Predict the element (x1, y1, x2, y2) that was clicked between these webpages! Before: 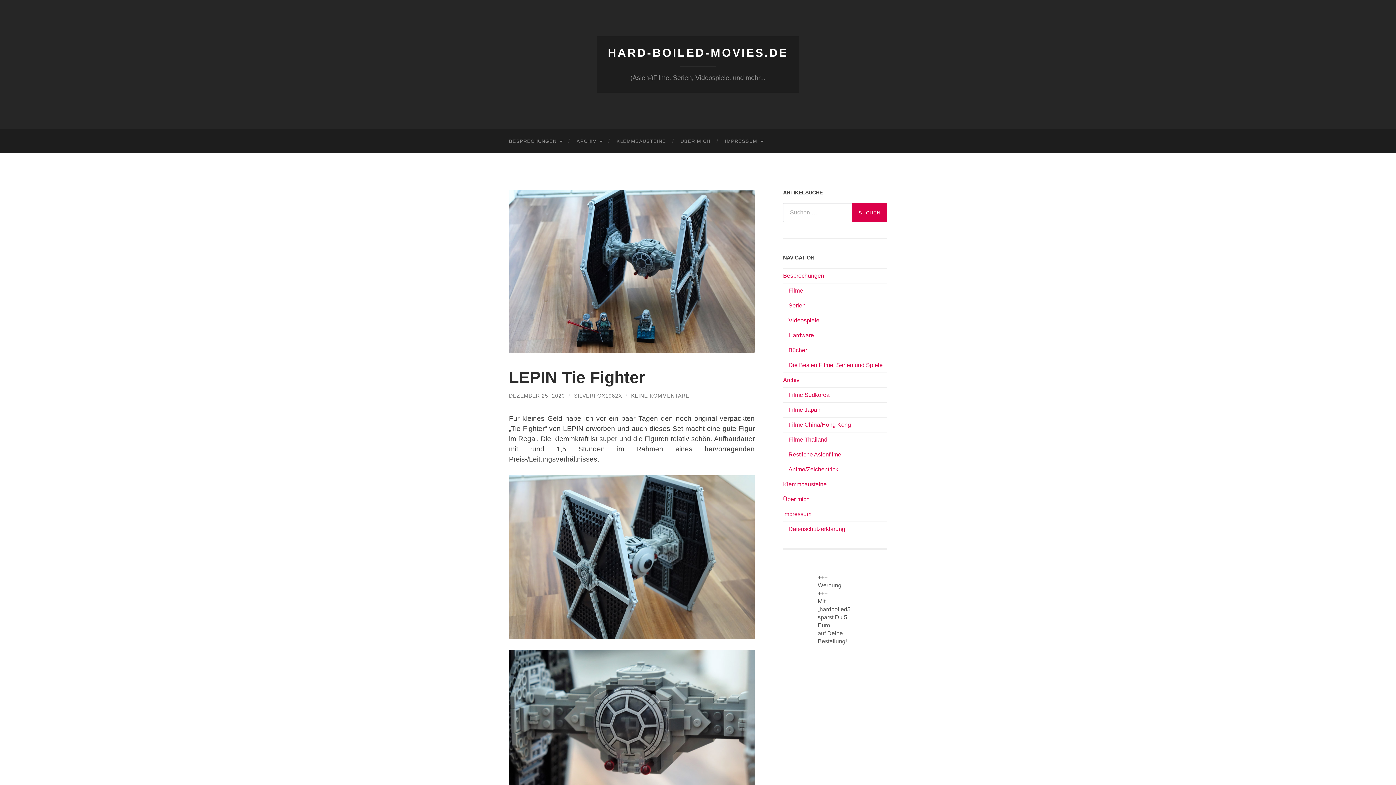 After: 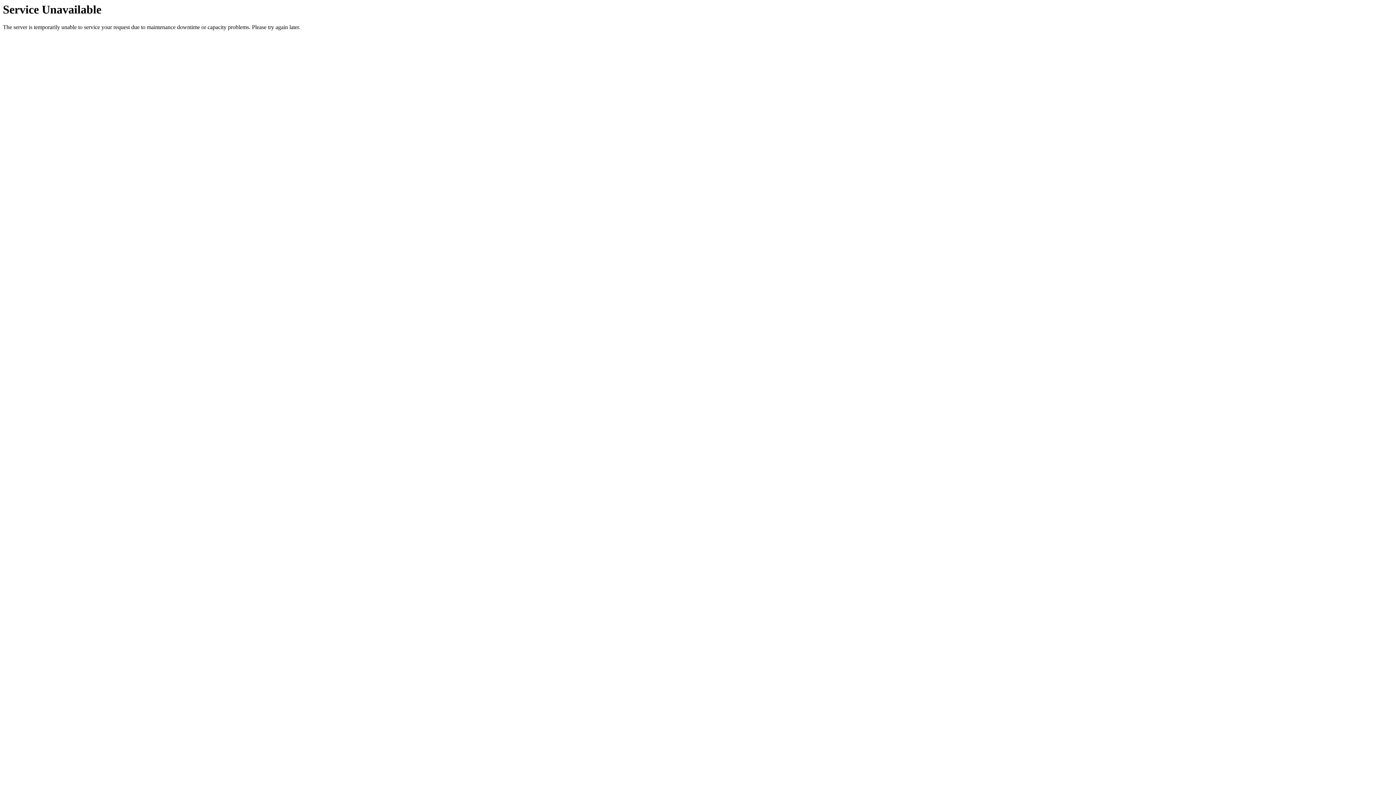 Action: label: Restliche Asienfilme bbox: (788, 451, 841, 457)